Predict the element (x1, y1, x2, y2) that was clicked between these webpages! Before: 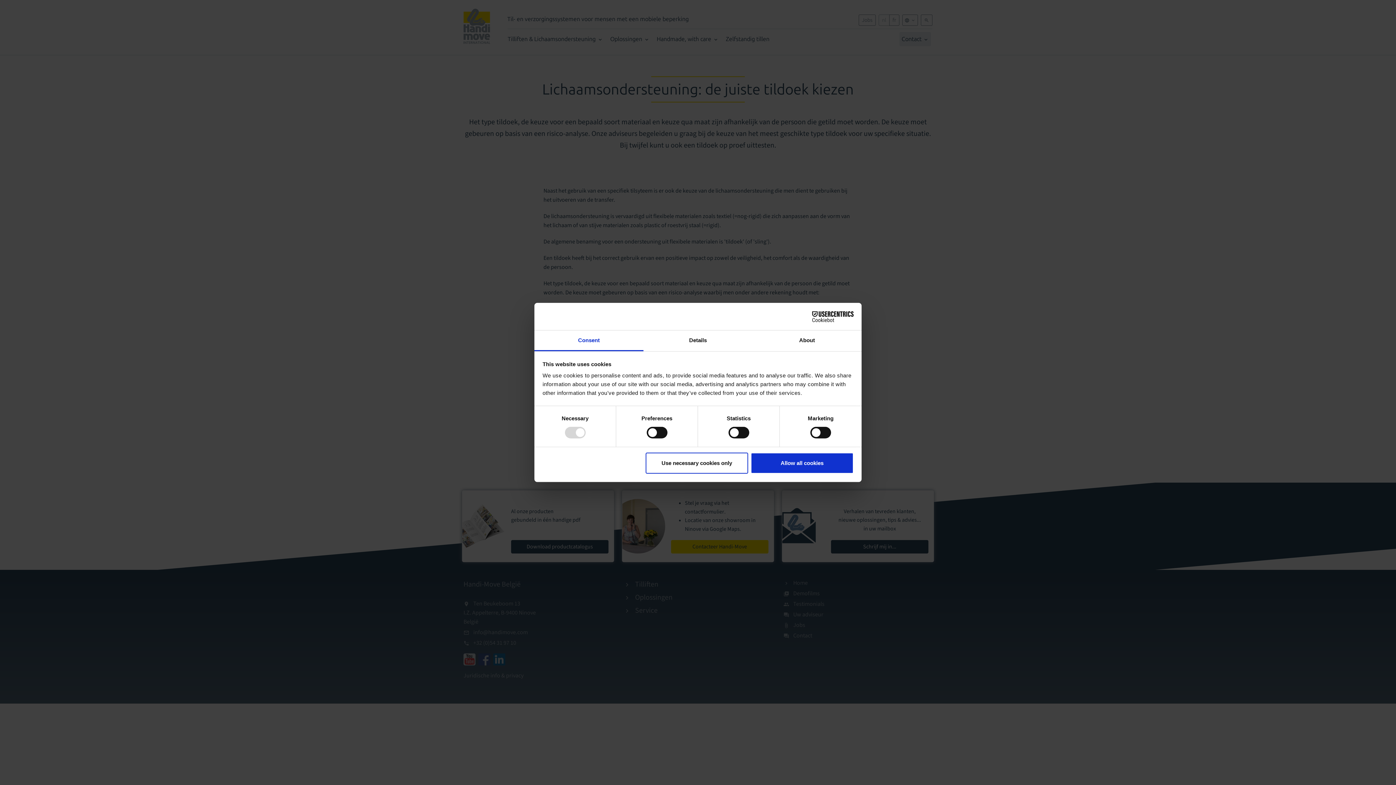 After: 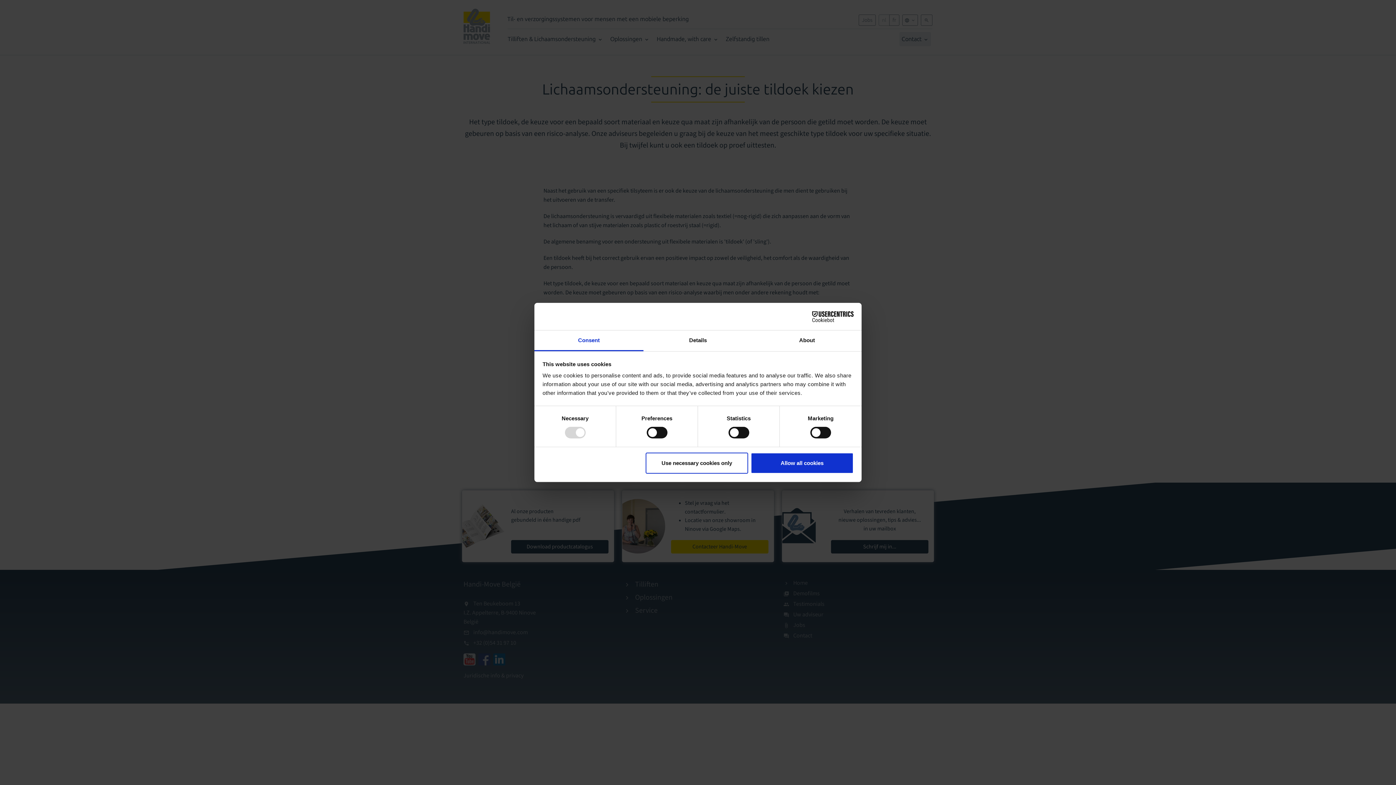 Action: label: Consent bbox: (534, 330, 643, 351)